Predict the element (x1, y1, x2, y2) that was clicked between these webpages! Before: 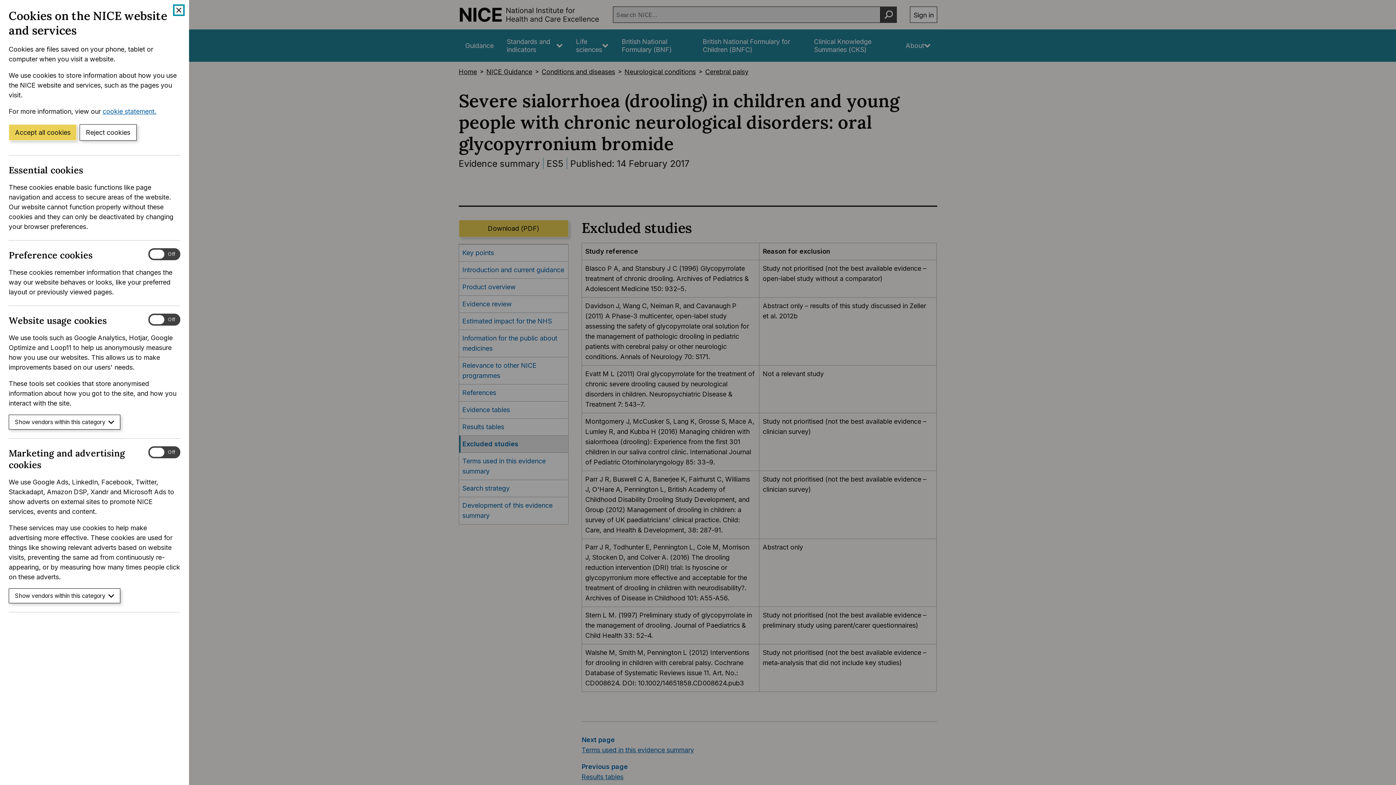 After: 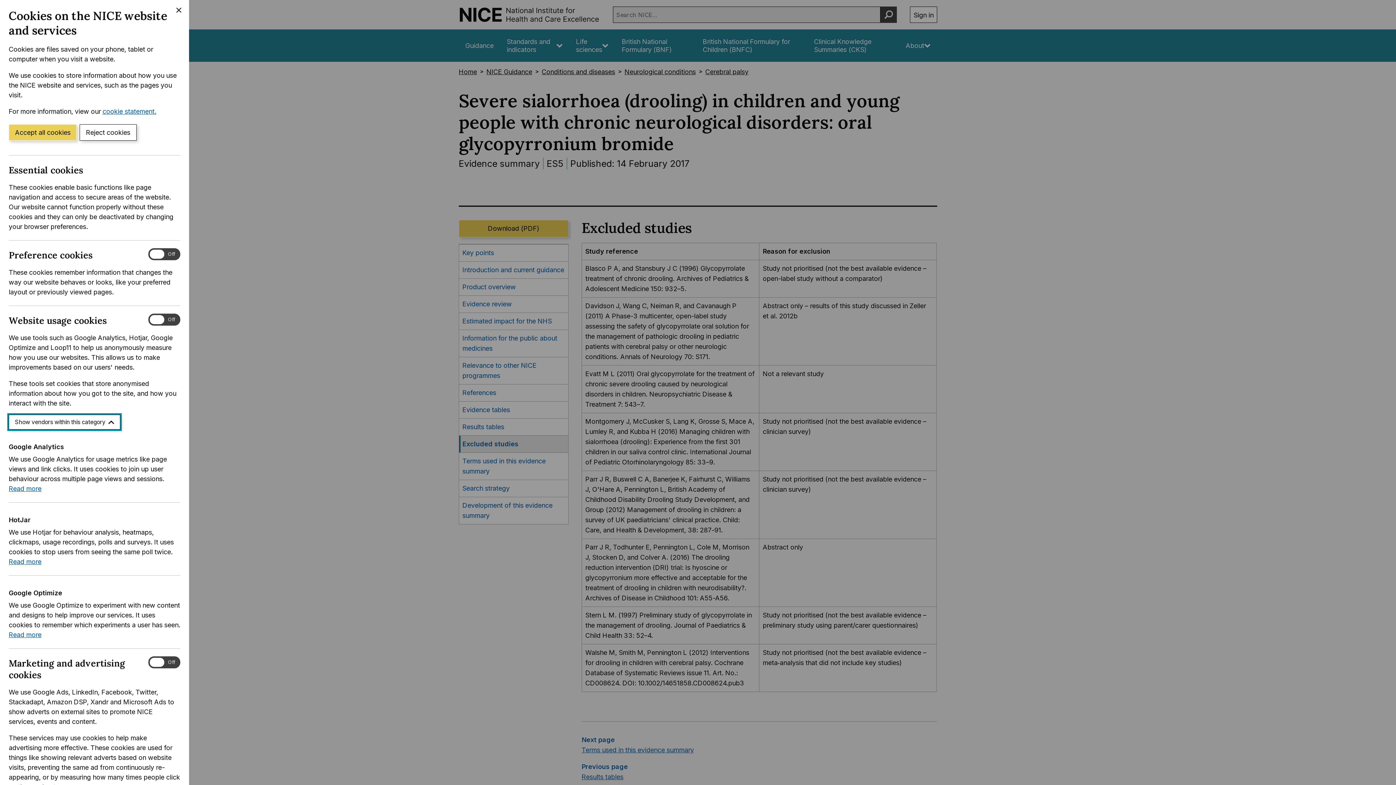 Action: label: Show vendors within this category bbox: (8, 415, 120, 429)